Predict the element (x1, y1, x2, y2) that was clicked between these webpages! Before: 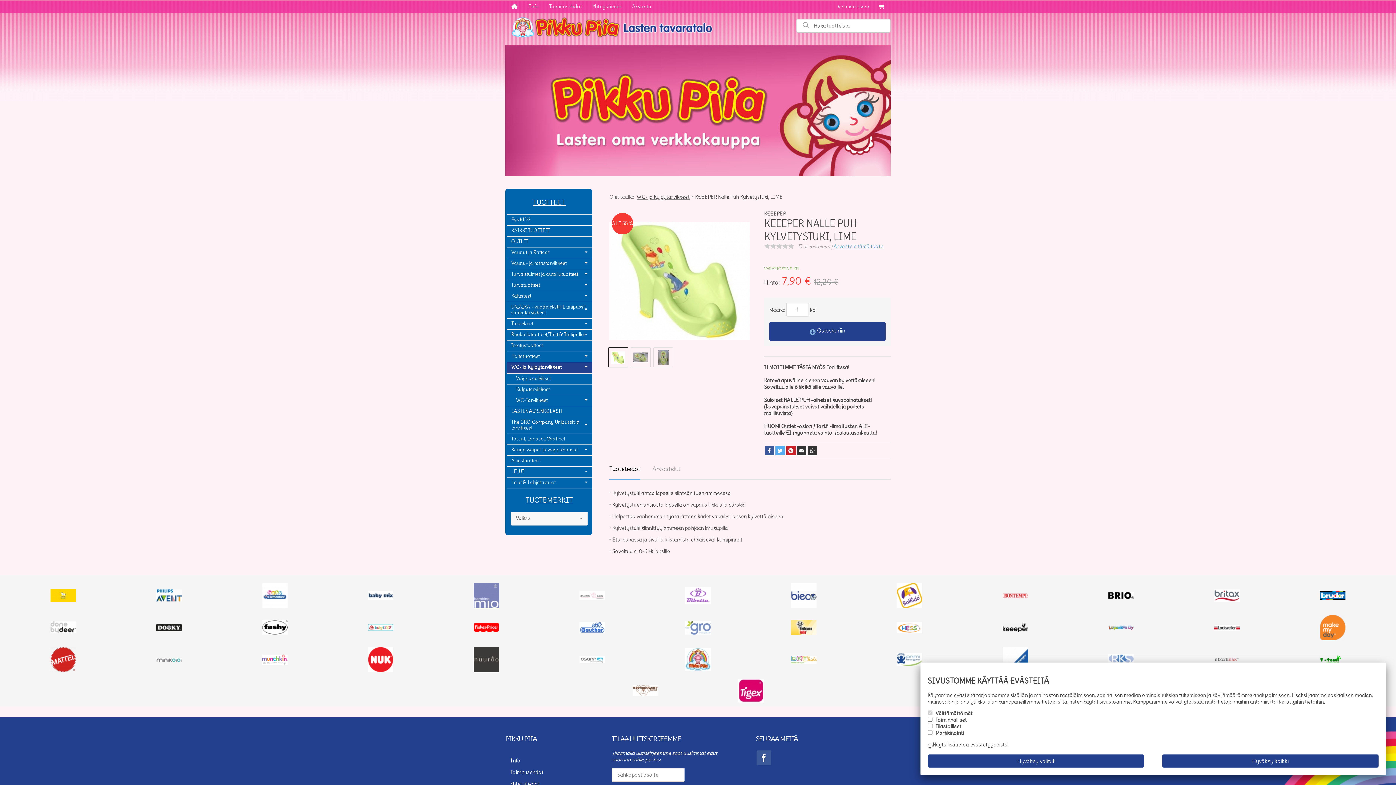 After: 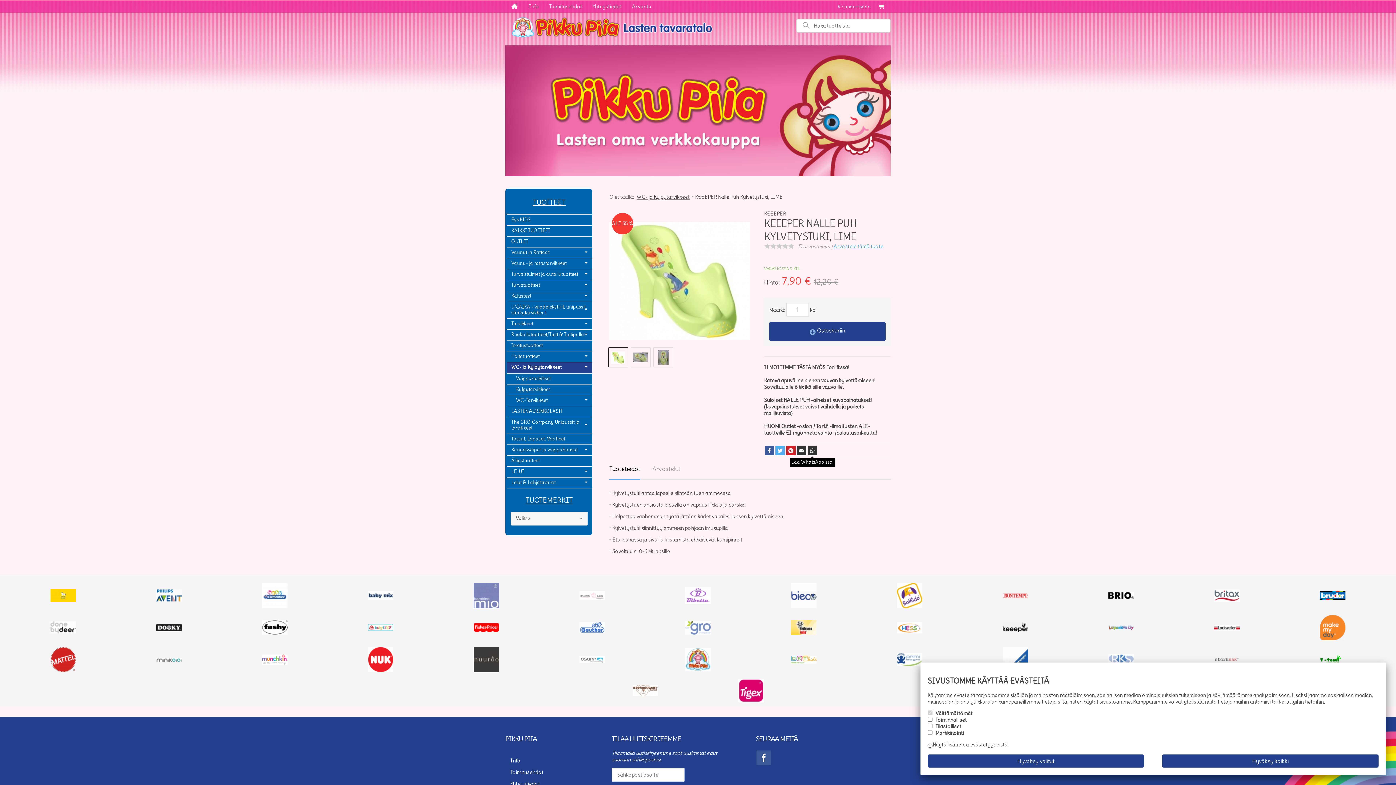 Action: bbox: (807, 446, 817, 455)